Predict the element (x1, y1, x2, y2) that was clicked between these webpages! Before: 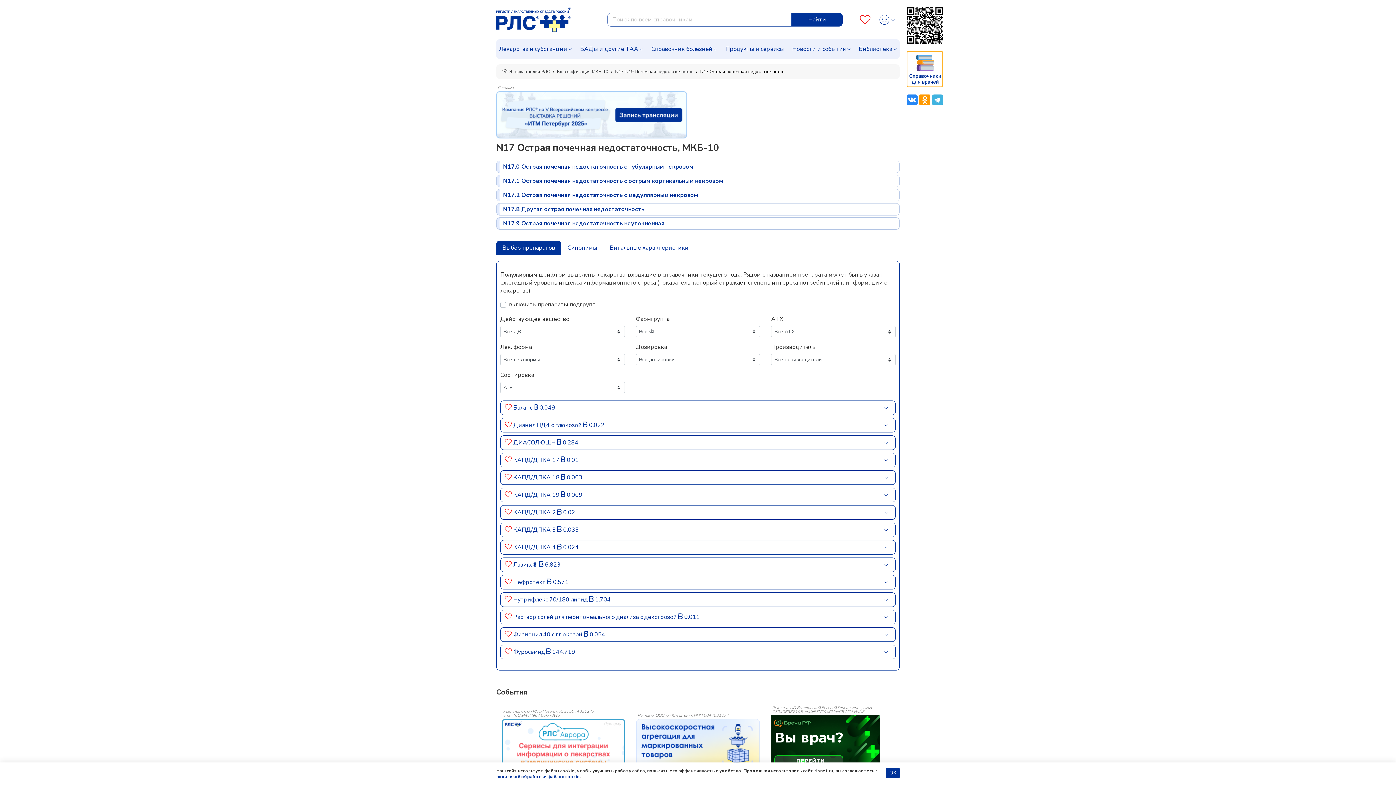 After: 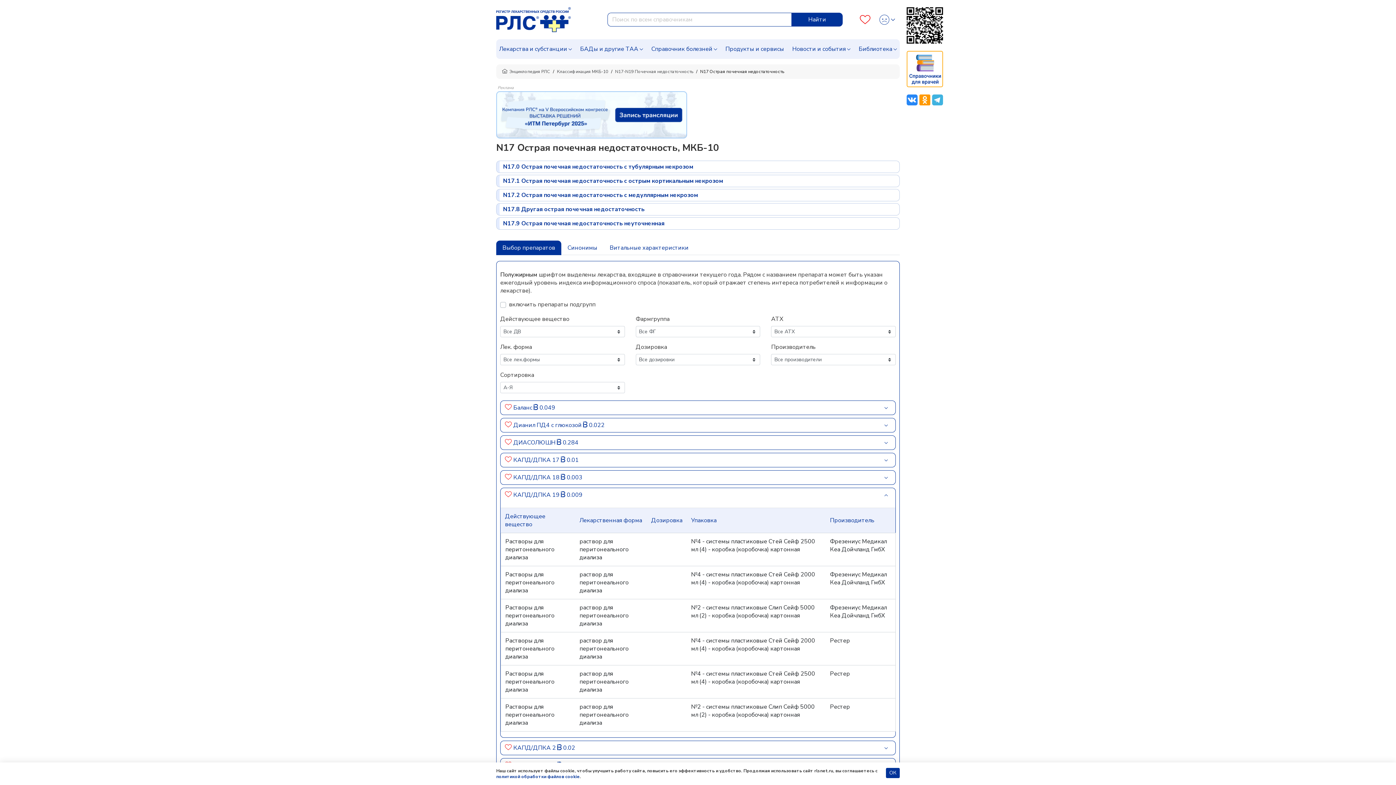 Action: bbox: (880, 491, 892, 499)